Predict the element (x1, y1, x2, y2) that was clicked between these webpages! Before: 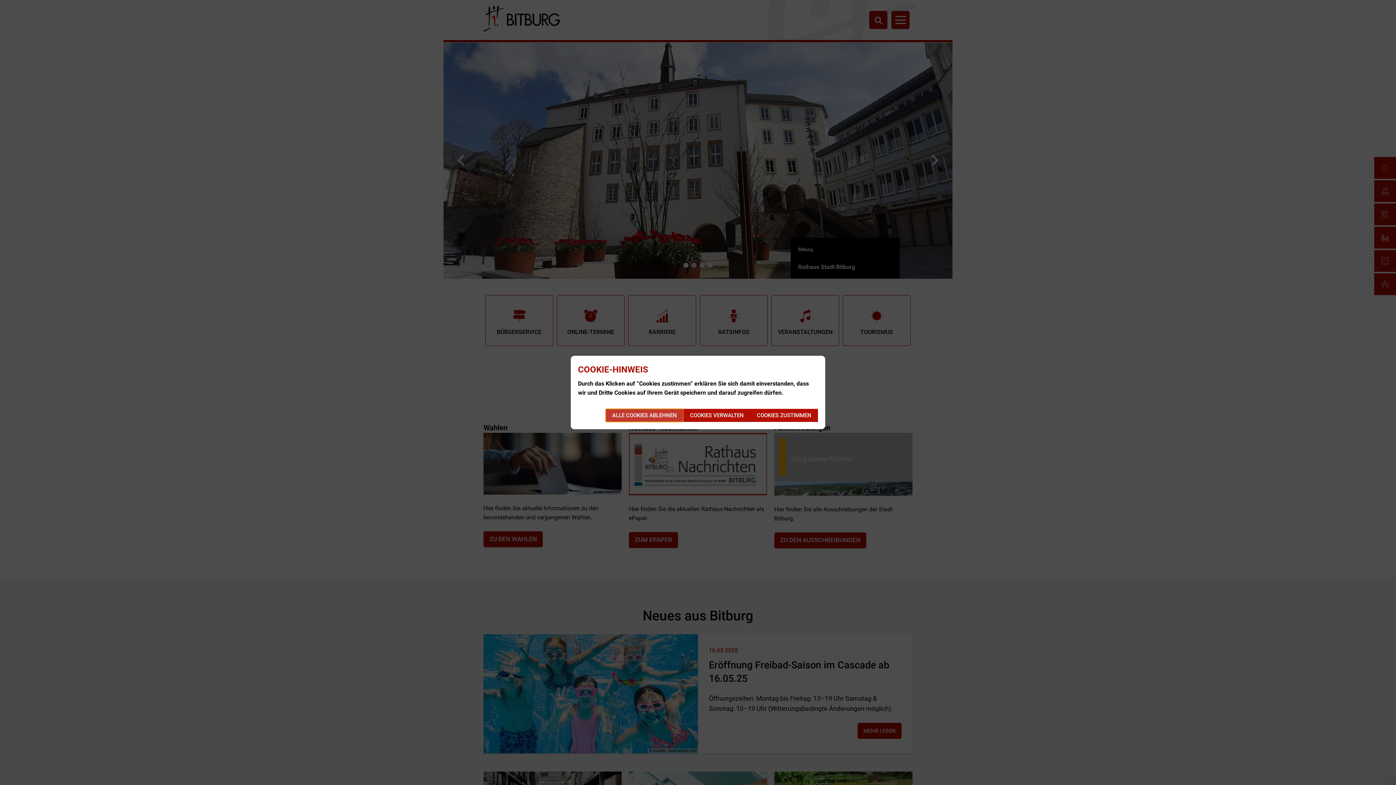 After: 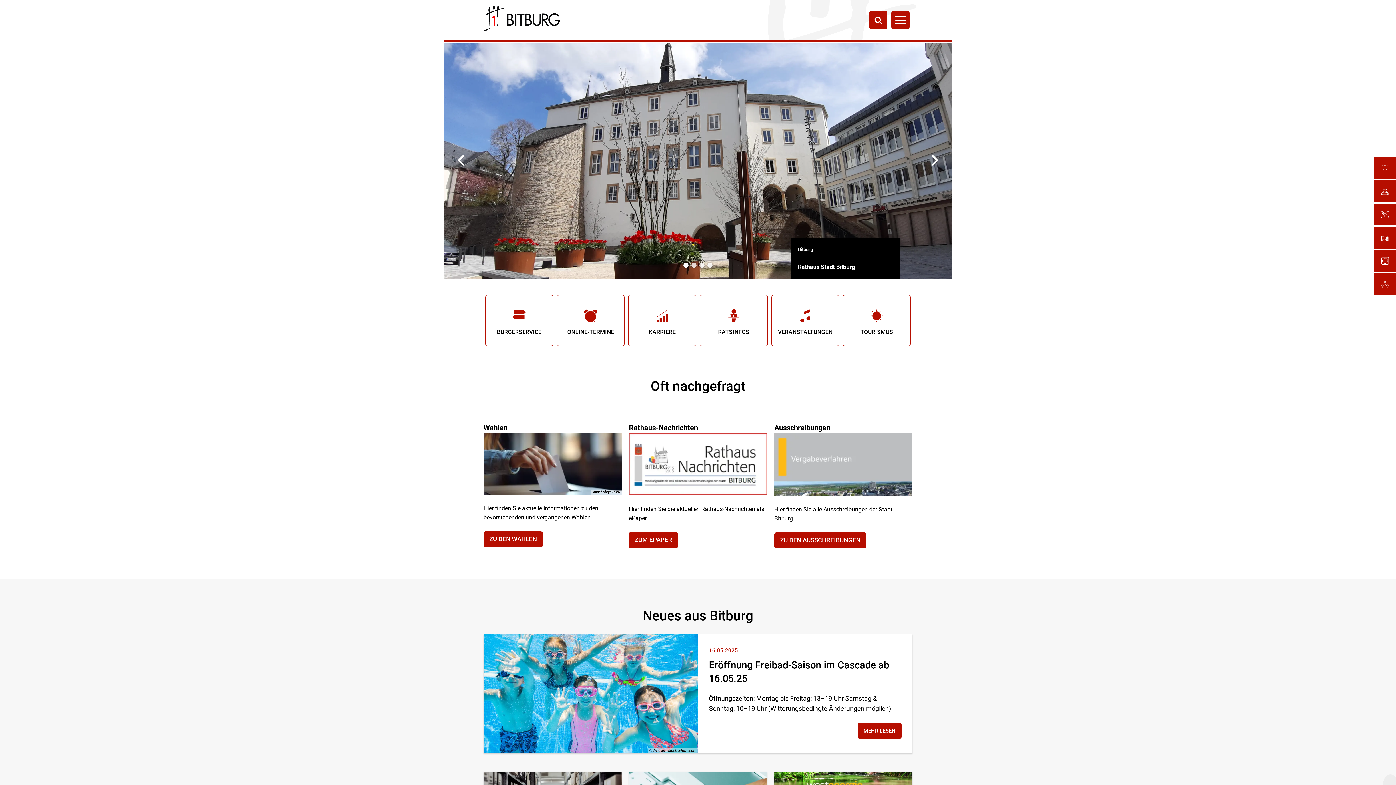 Action: label: ALLE COOKIES ABLEHNEN bbox: (605, 409, 683, 422)